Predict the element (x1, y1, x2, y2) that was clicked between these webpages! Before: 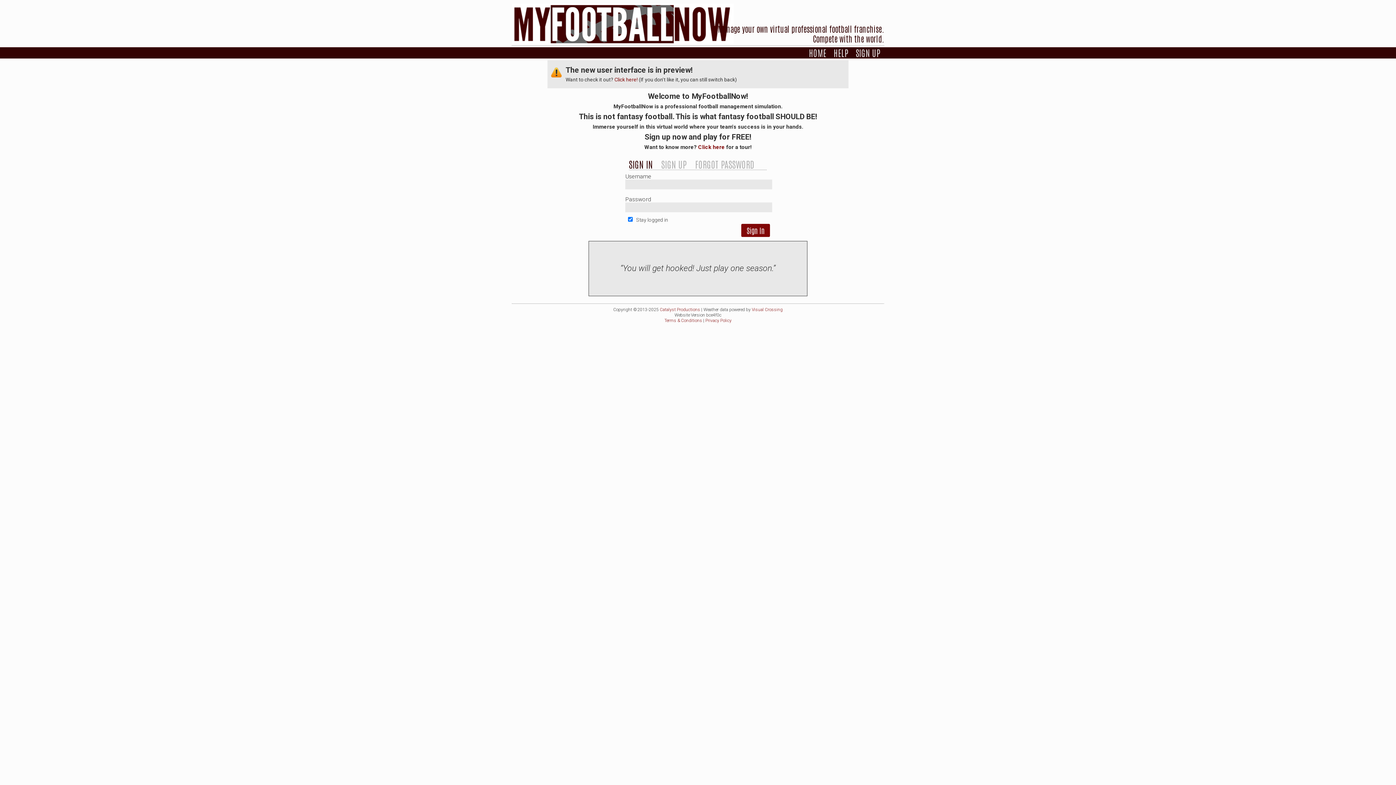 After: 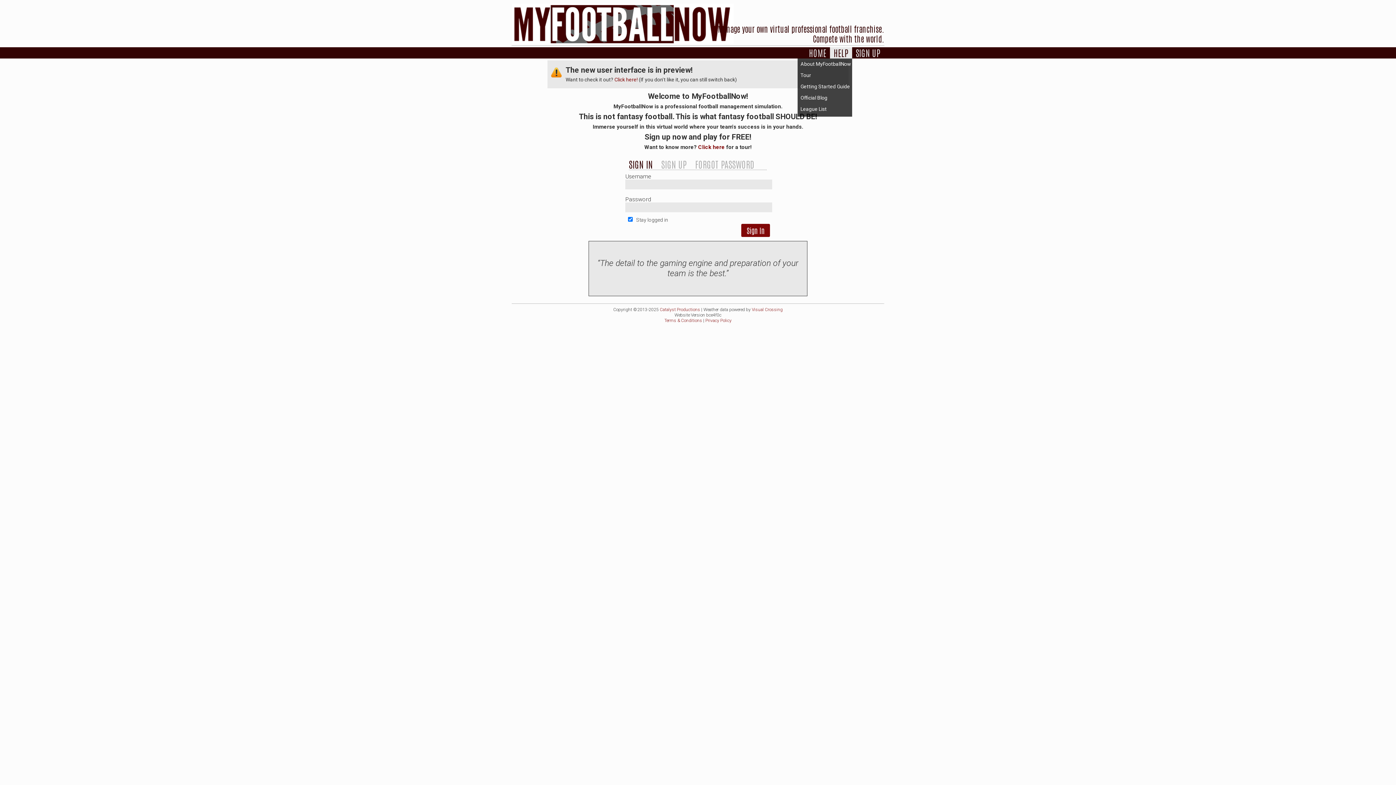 Action: label: HELP bbox: (830, 47, 852, 58)